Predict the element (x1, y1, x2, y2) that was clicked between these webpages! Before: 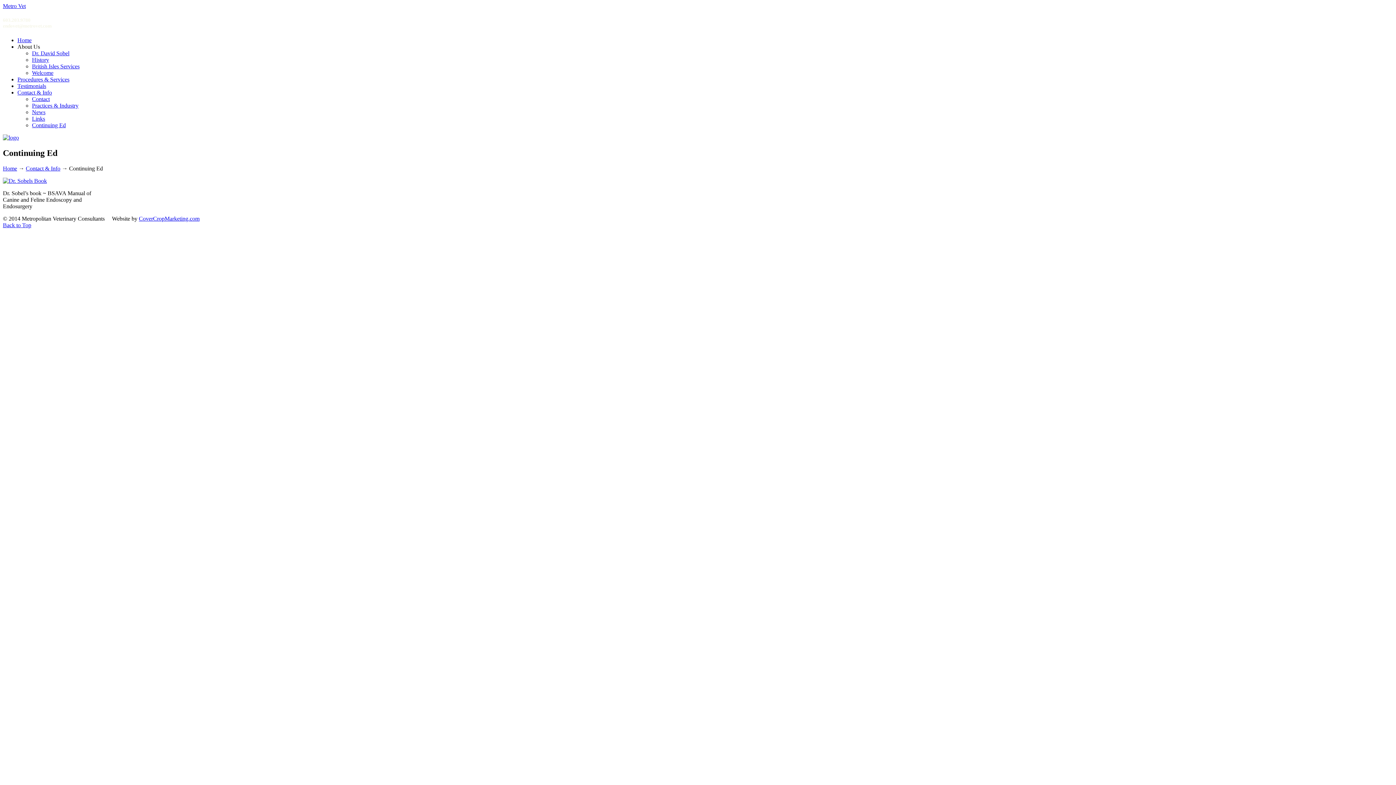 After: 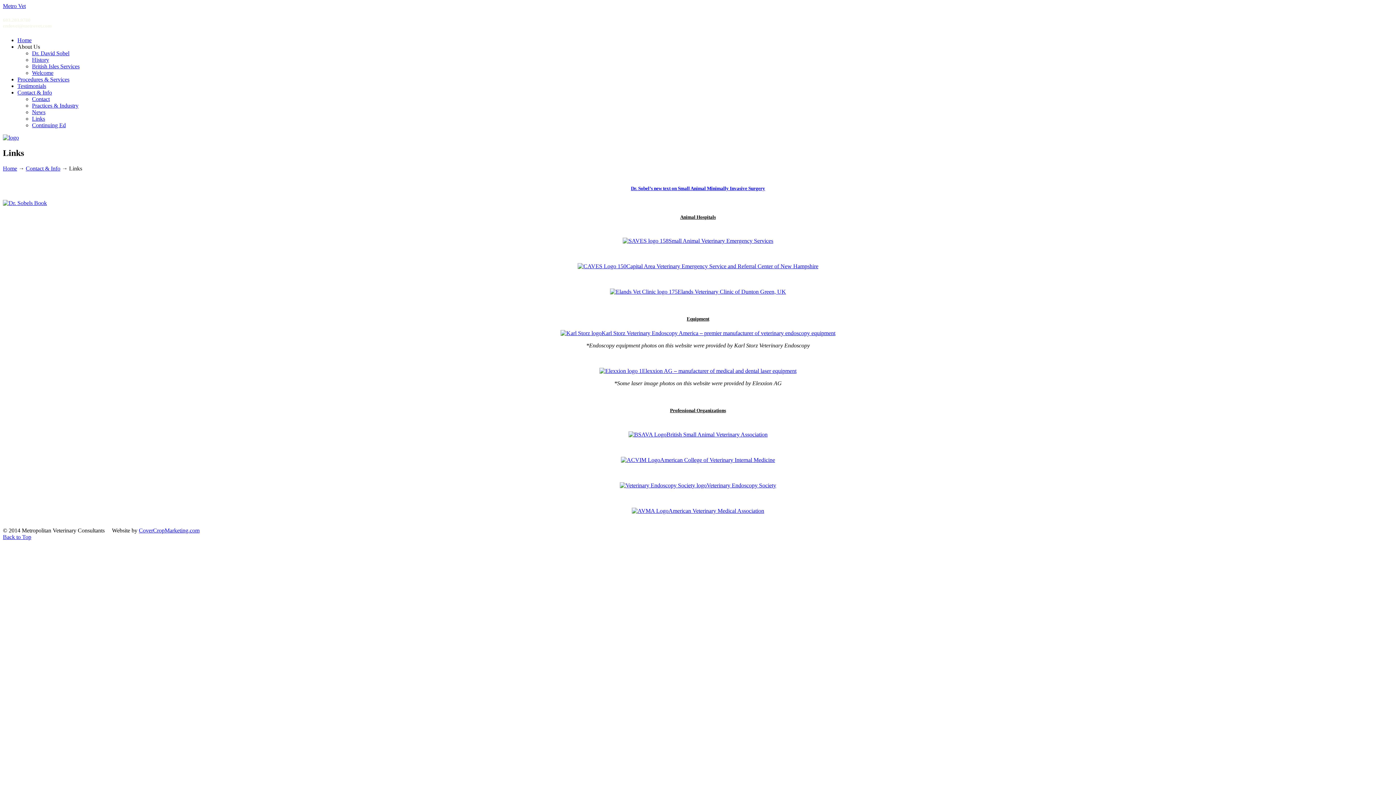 Action: bbox: (32, 115, 45, 121) label: Links